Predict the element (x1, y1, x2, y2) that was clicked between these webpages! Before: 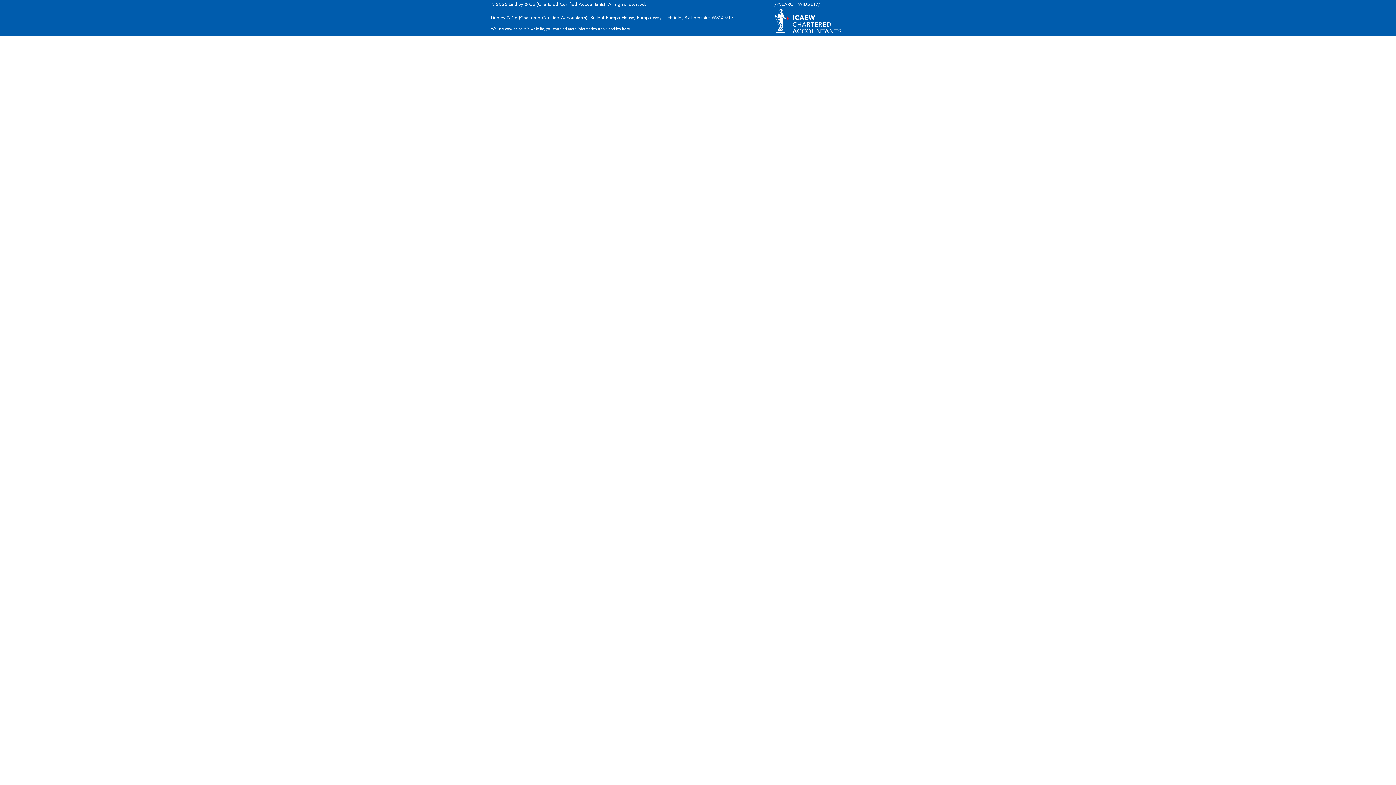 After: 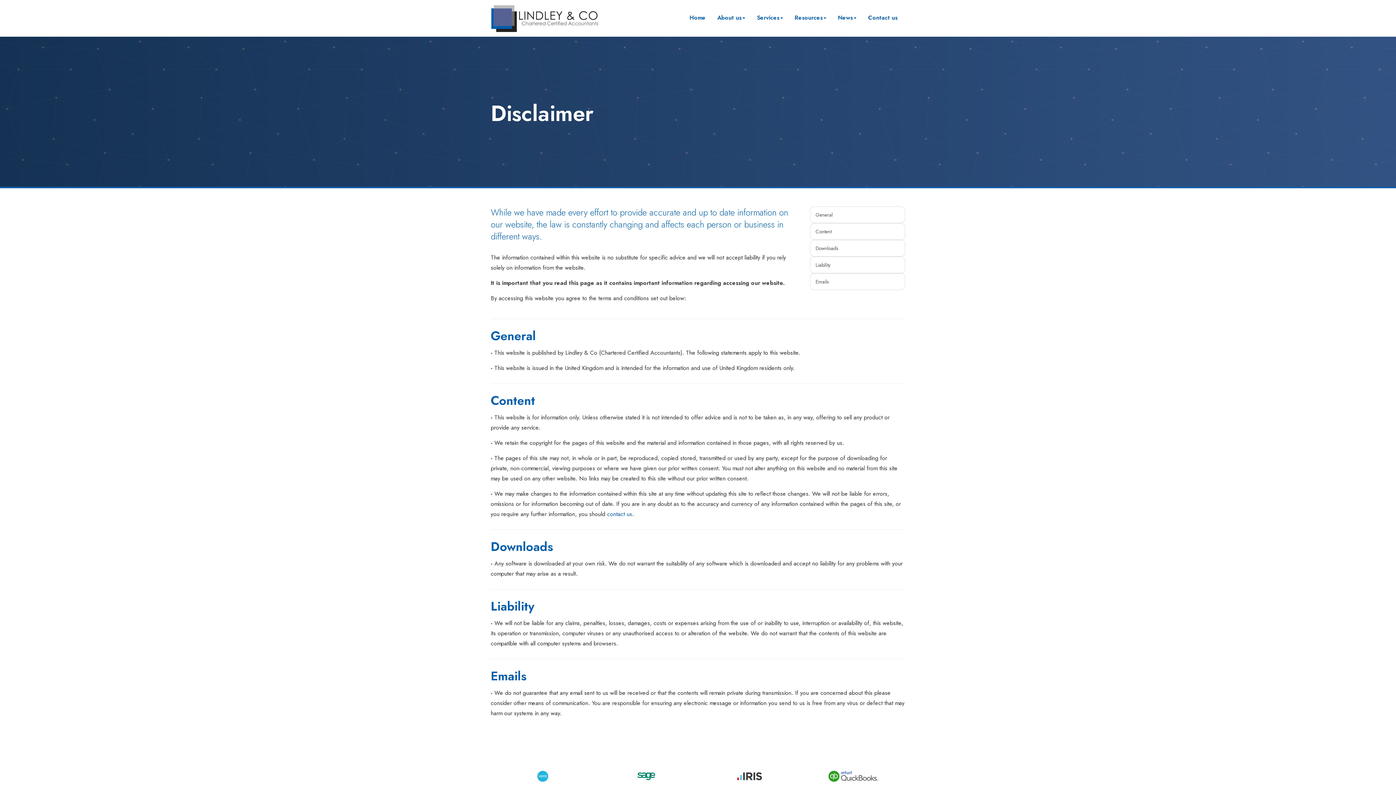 Action: bbox: (568, 25, 629, 31) label: more information about cookies here